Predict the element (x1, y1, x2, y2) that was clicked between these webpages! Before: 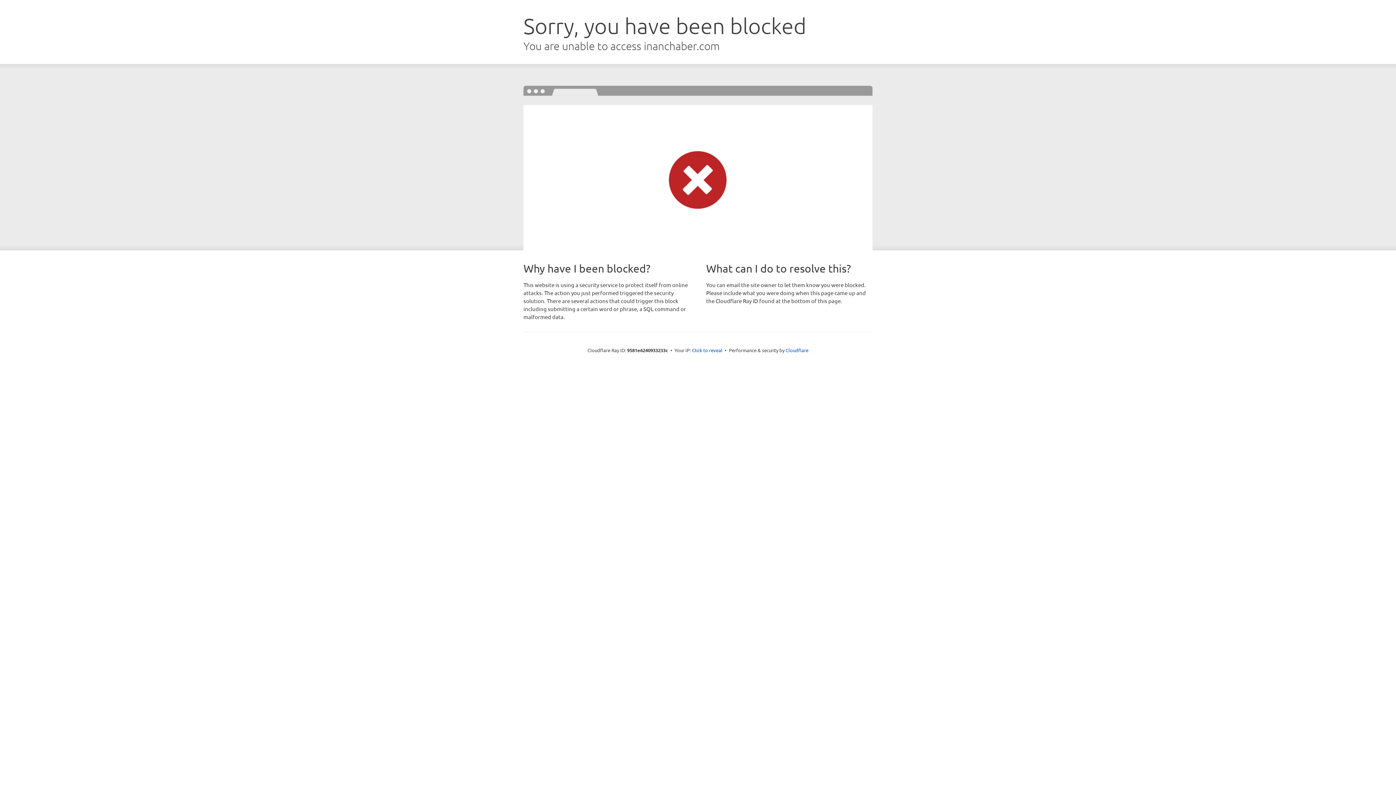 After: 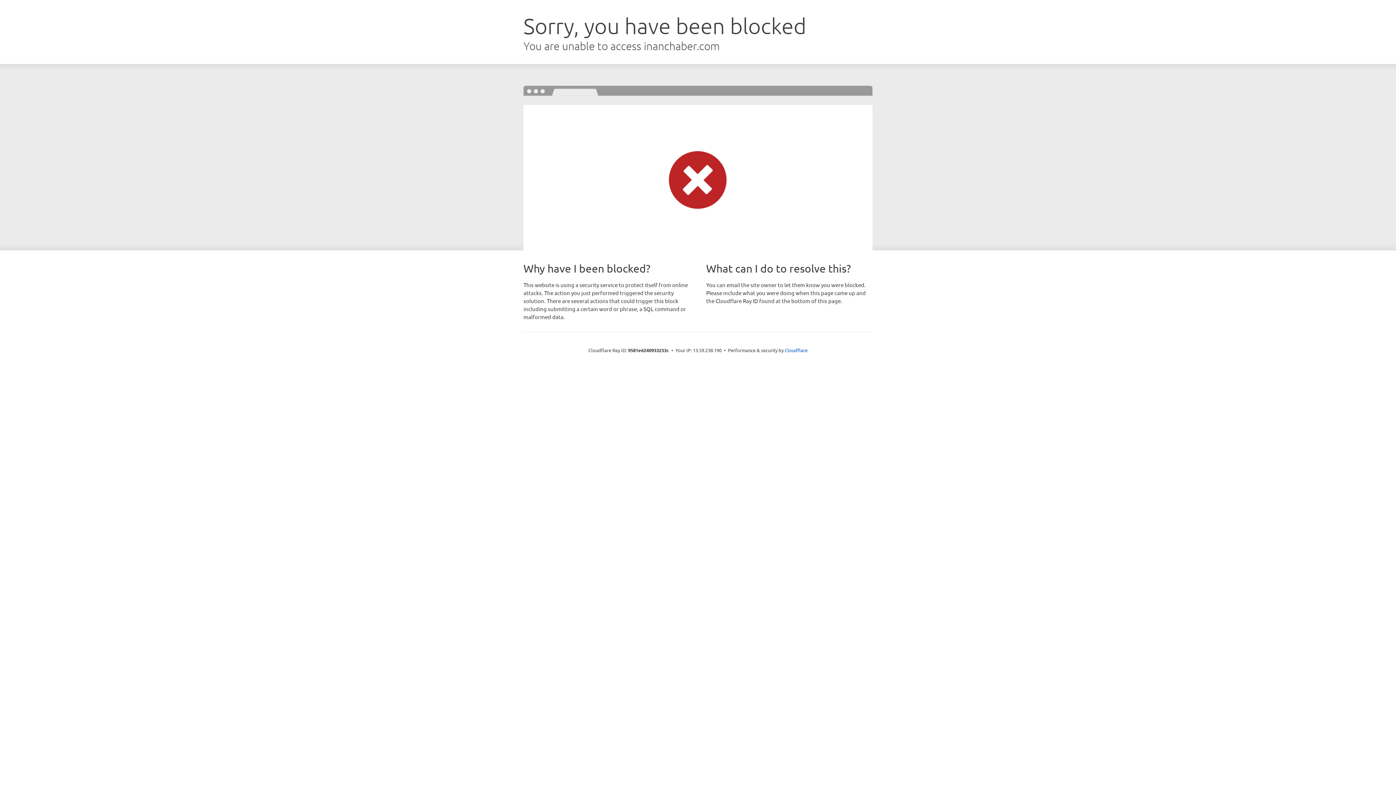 Action: label: Click to reveal bbox: (692, 346, 722, 353)